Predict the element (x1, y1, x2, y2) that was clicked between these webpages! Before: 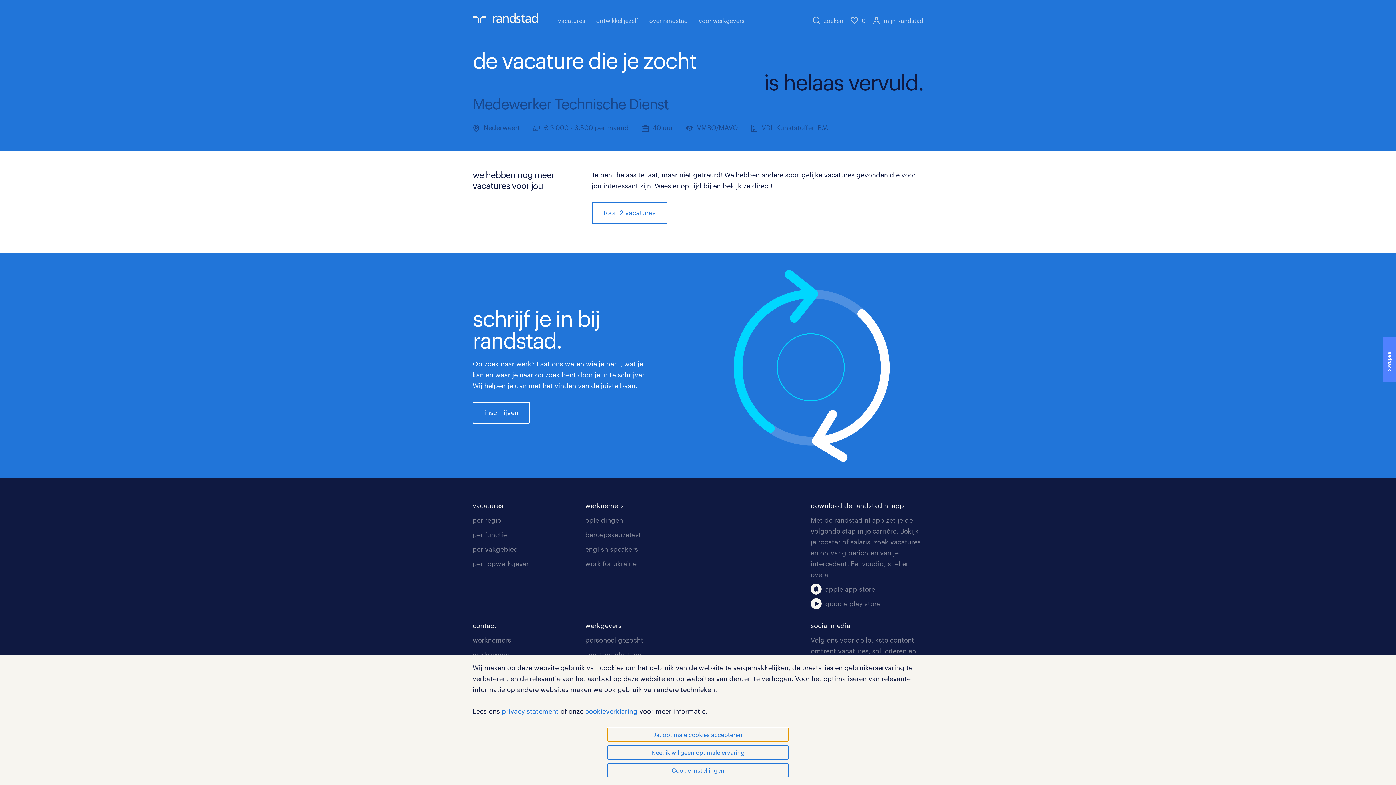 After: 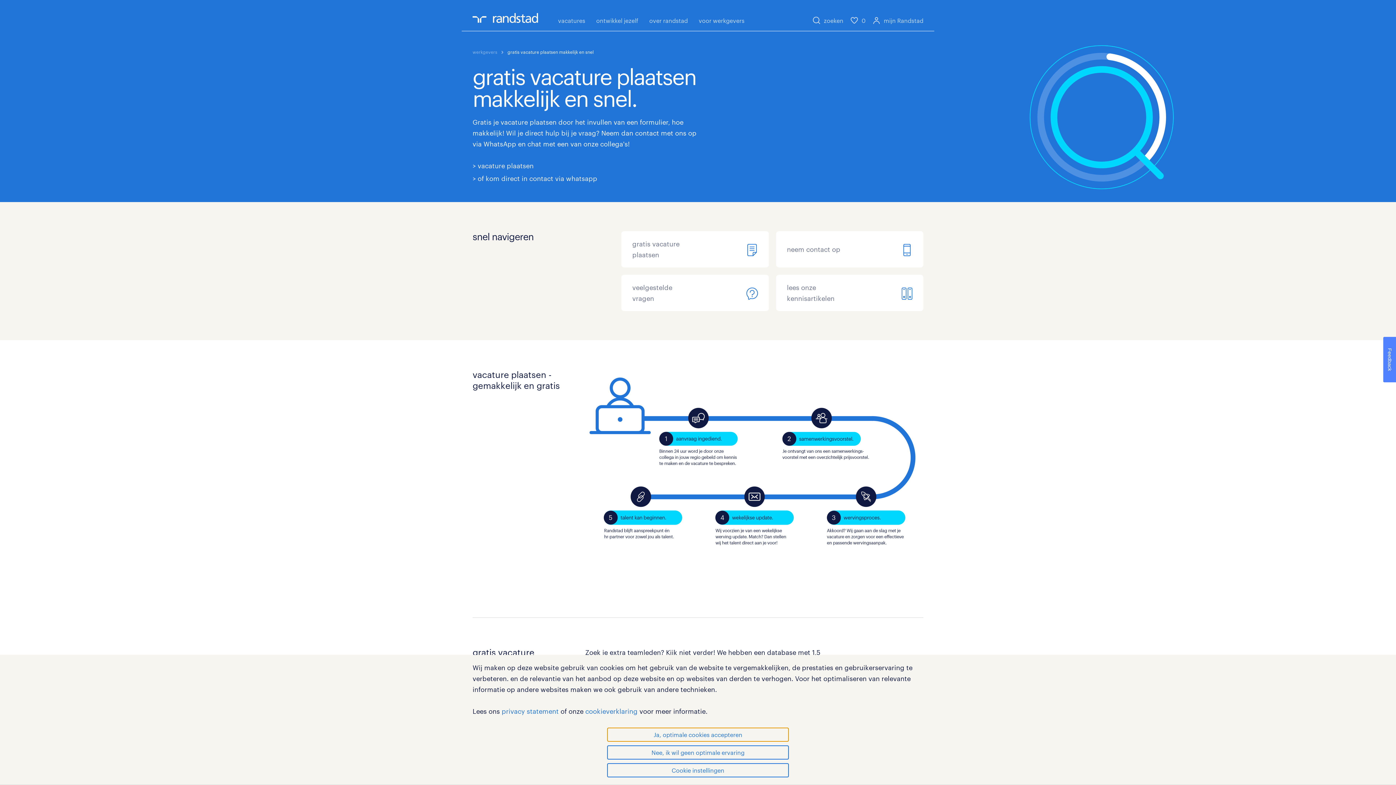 Action: bbox: (585, 650, 641, 658) label: vacature plaatsen